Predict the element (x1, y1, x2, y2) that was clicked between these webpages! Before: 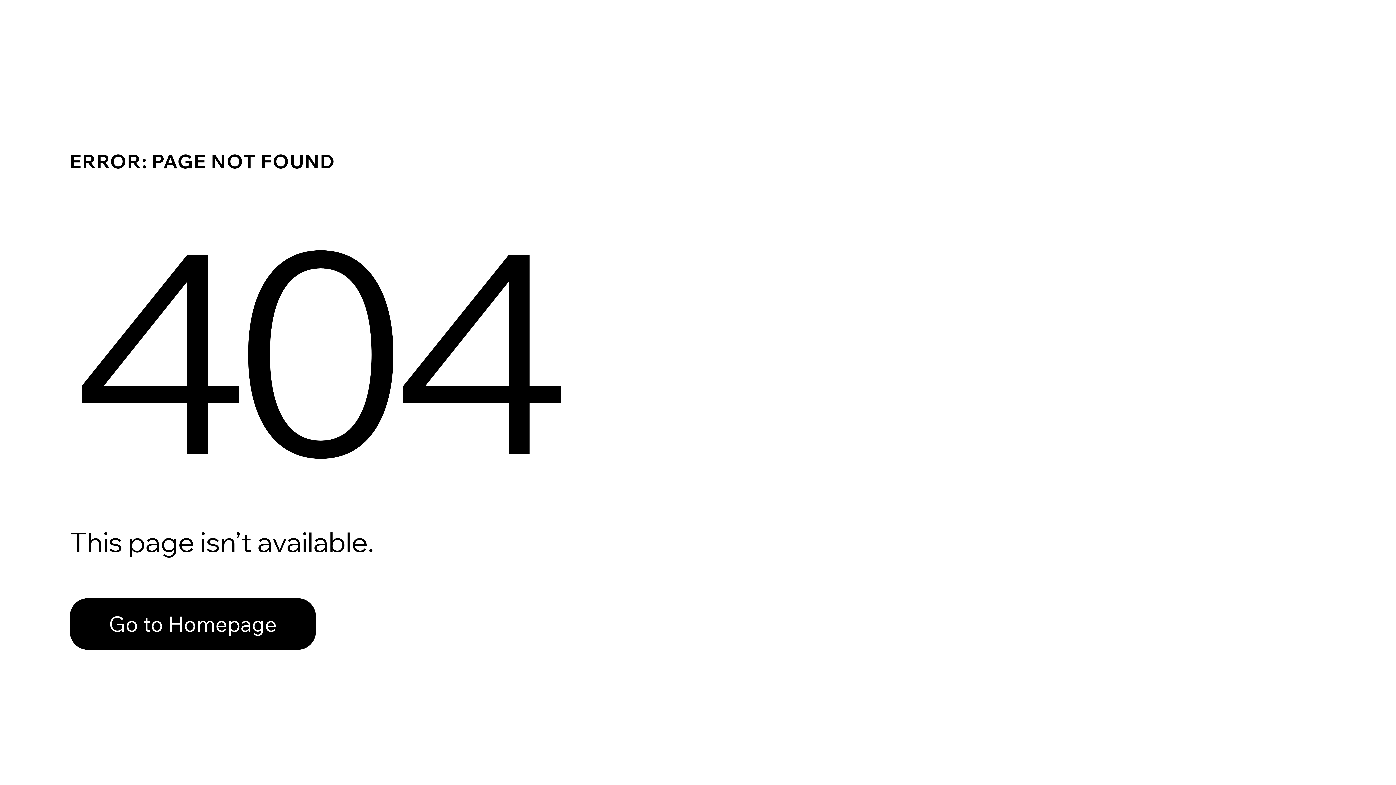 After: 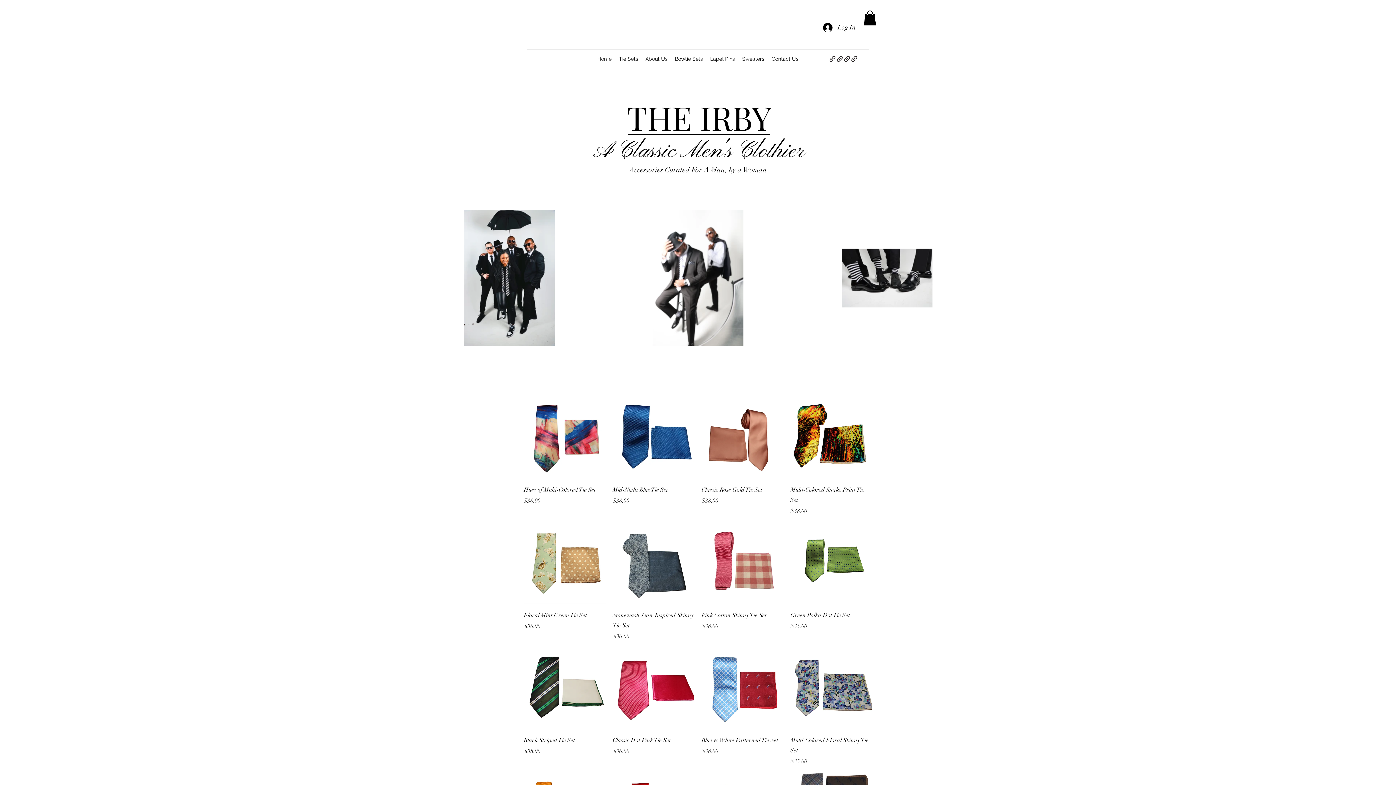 Action: bbox: (69, 598, 316, 650) label: Go to Homepage